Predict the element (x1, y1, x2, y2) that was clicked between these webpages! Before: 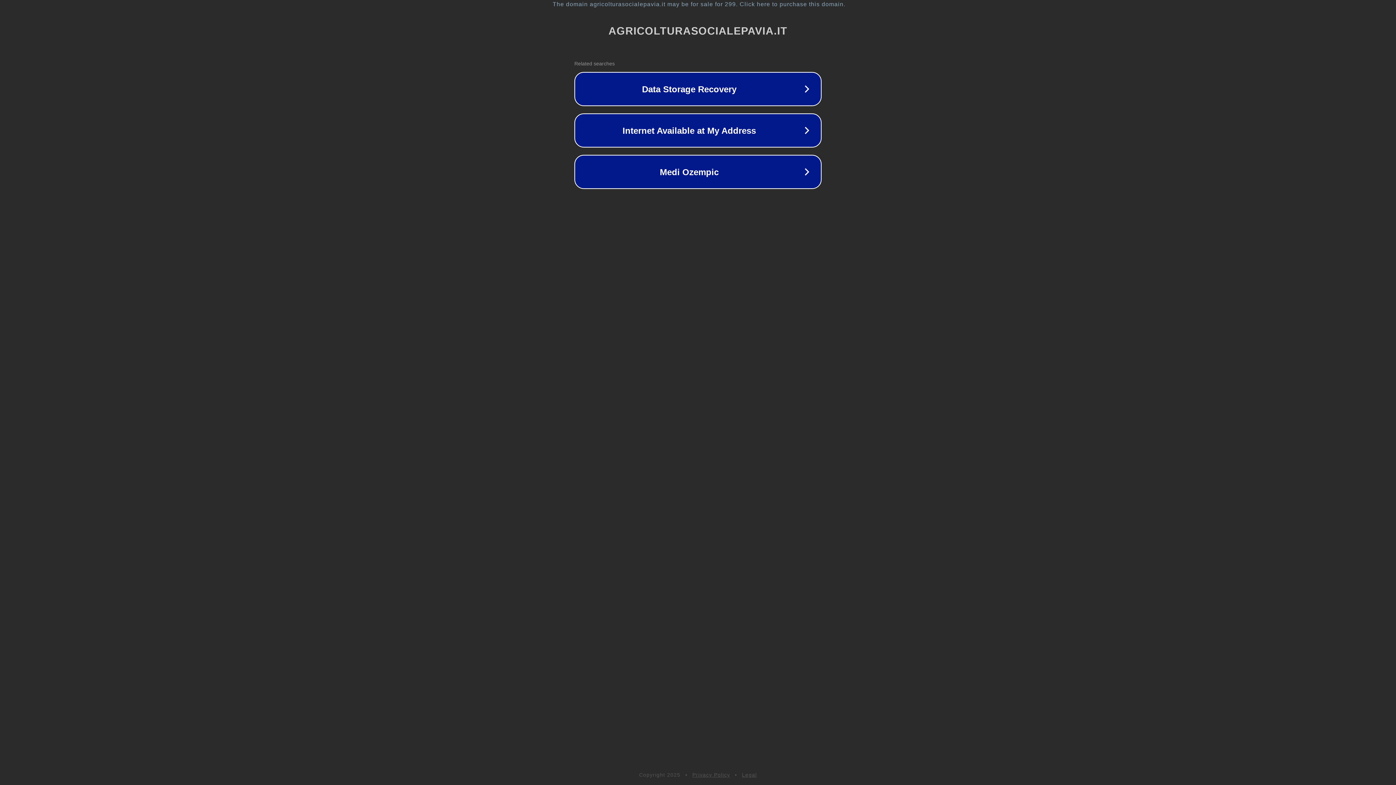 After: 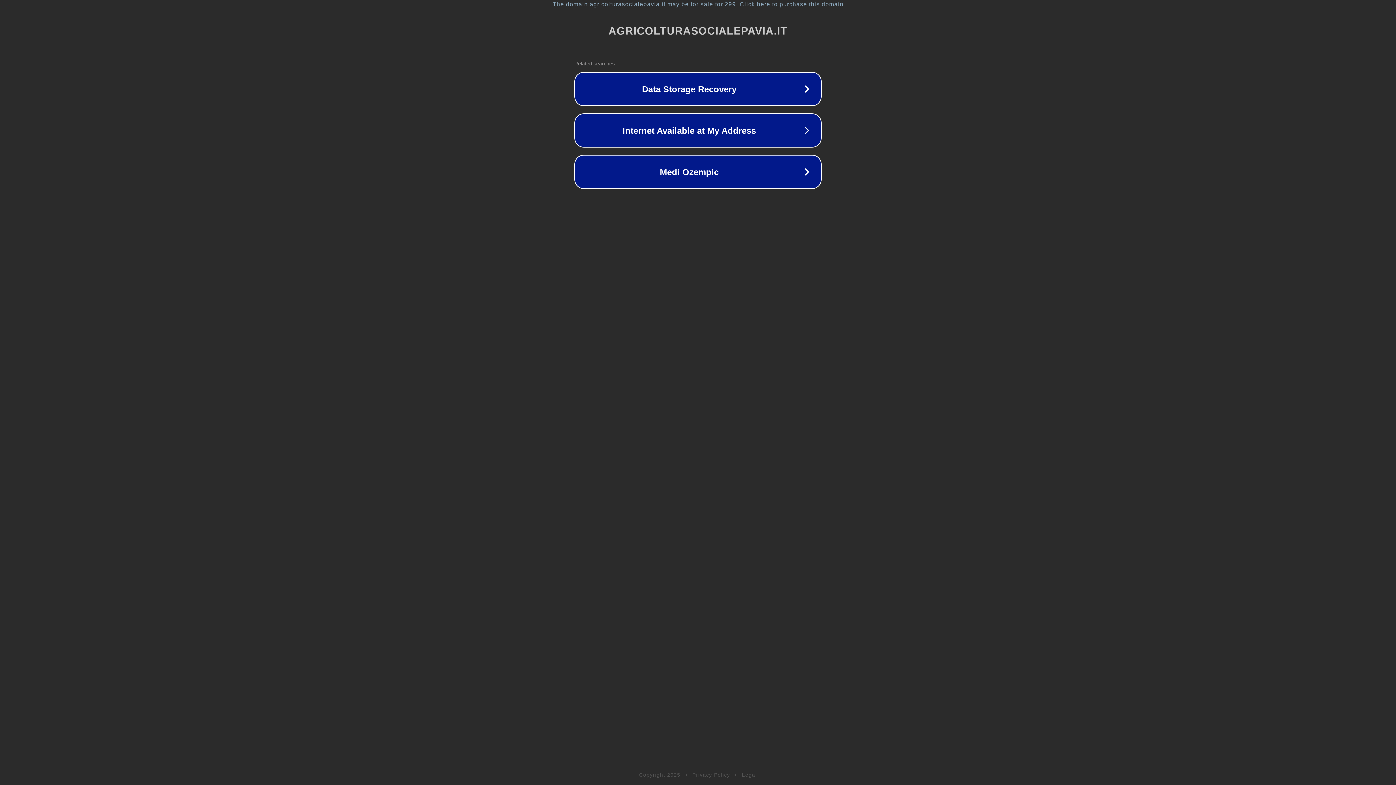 Action: label: Privacy Policy bbox: (692, 772, 730, 778)